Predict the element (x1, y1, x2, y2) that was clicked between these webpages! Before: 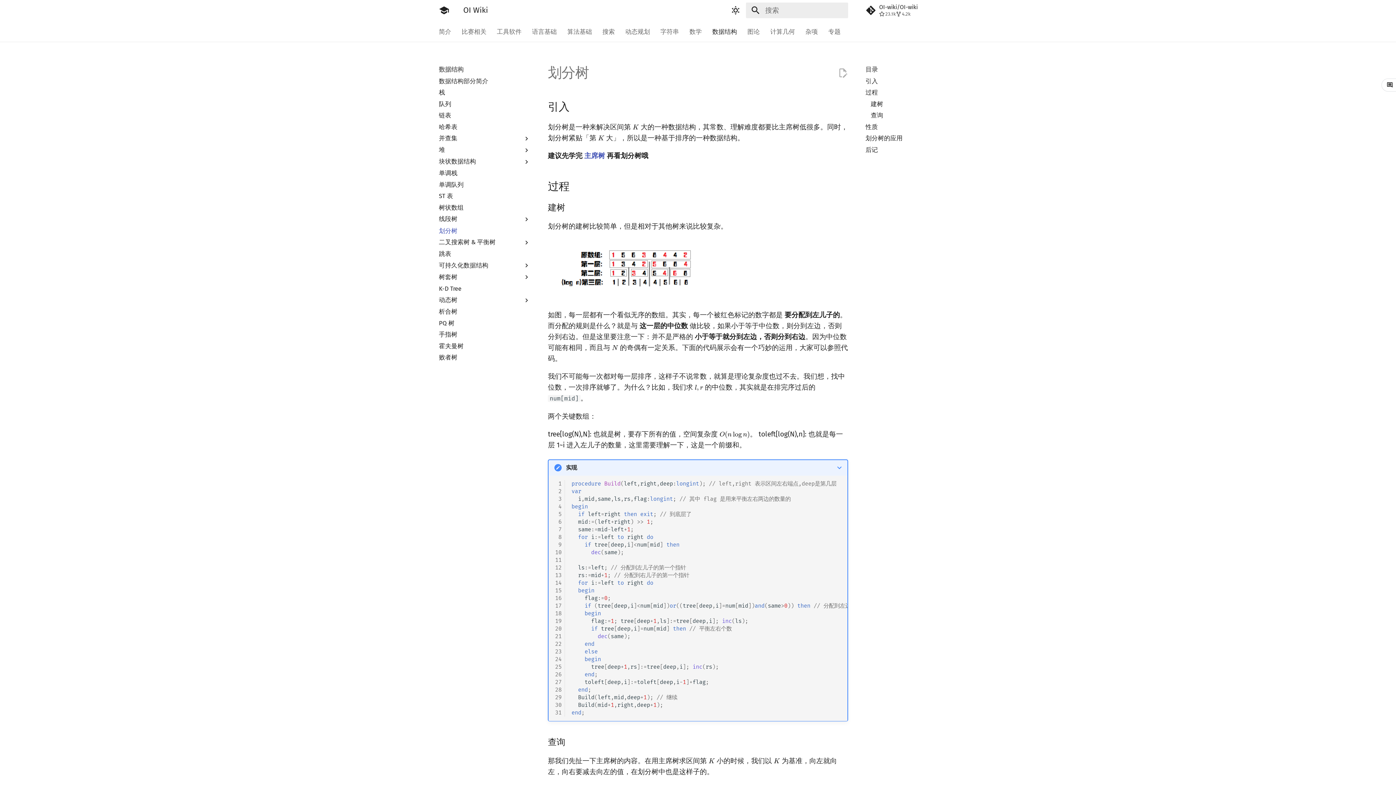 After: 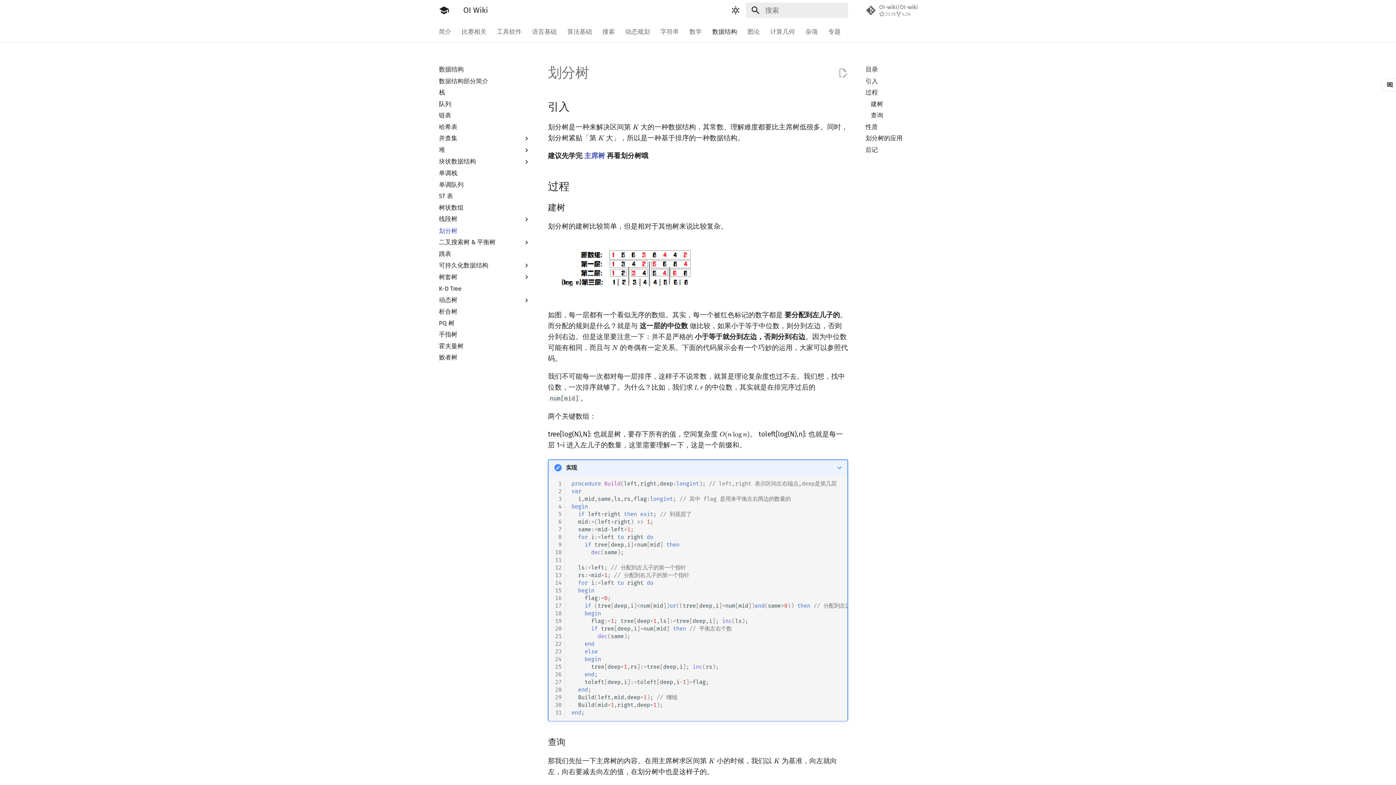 Action: label:  OI-wiki/OI-wiki
23.1k
4.2k bbox: (860, 0, 962, 20)